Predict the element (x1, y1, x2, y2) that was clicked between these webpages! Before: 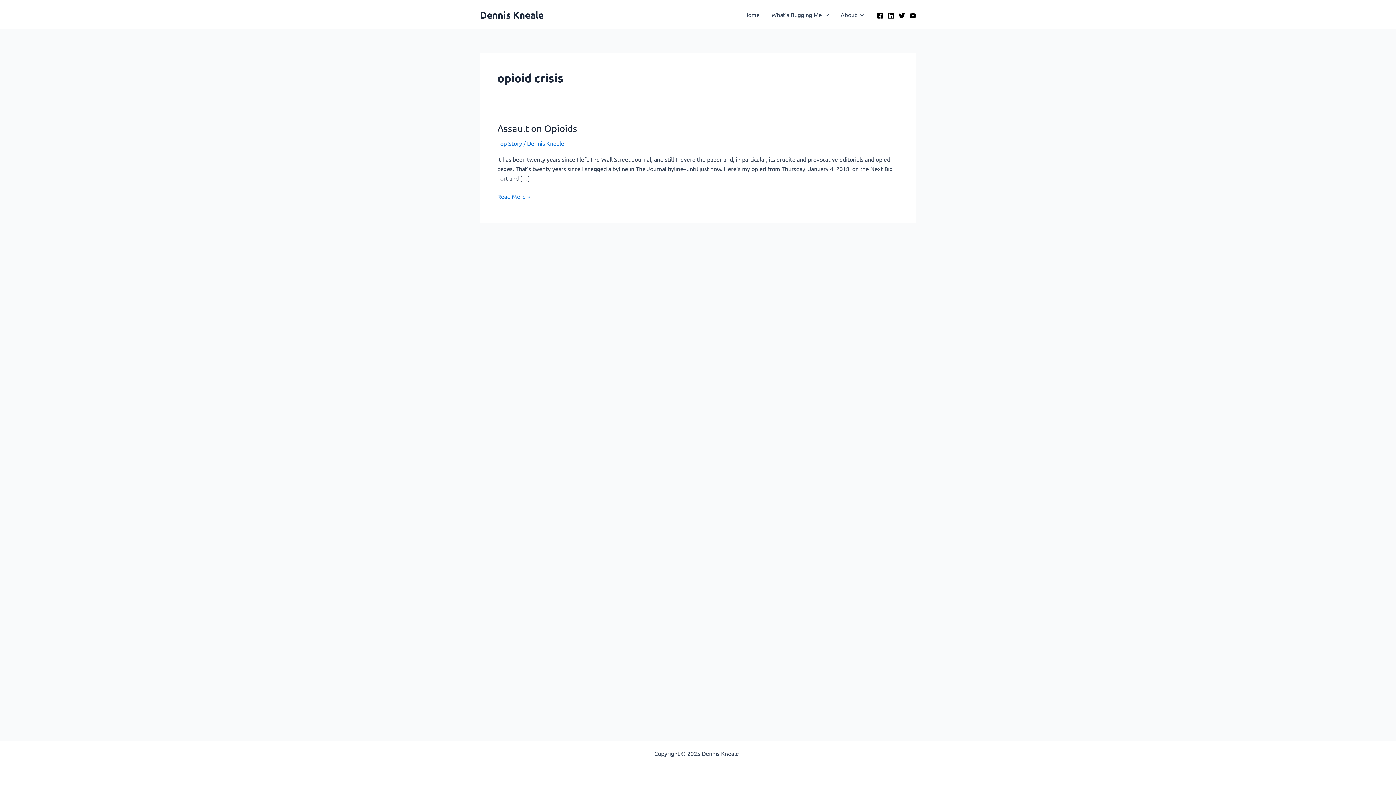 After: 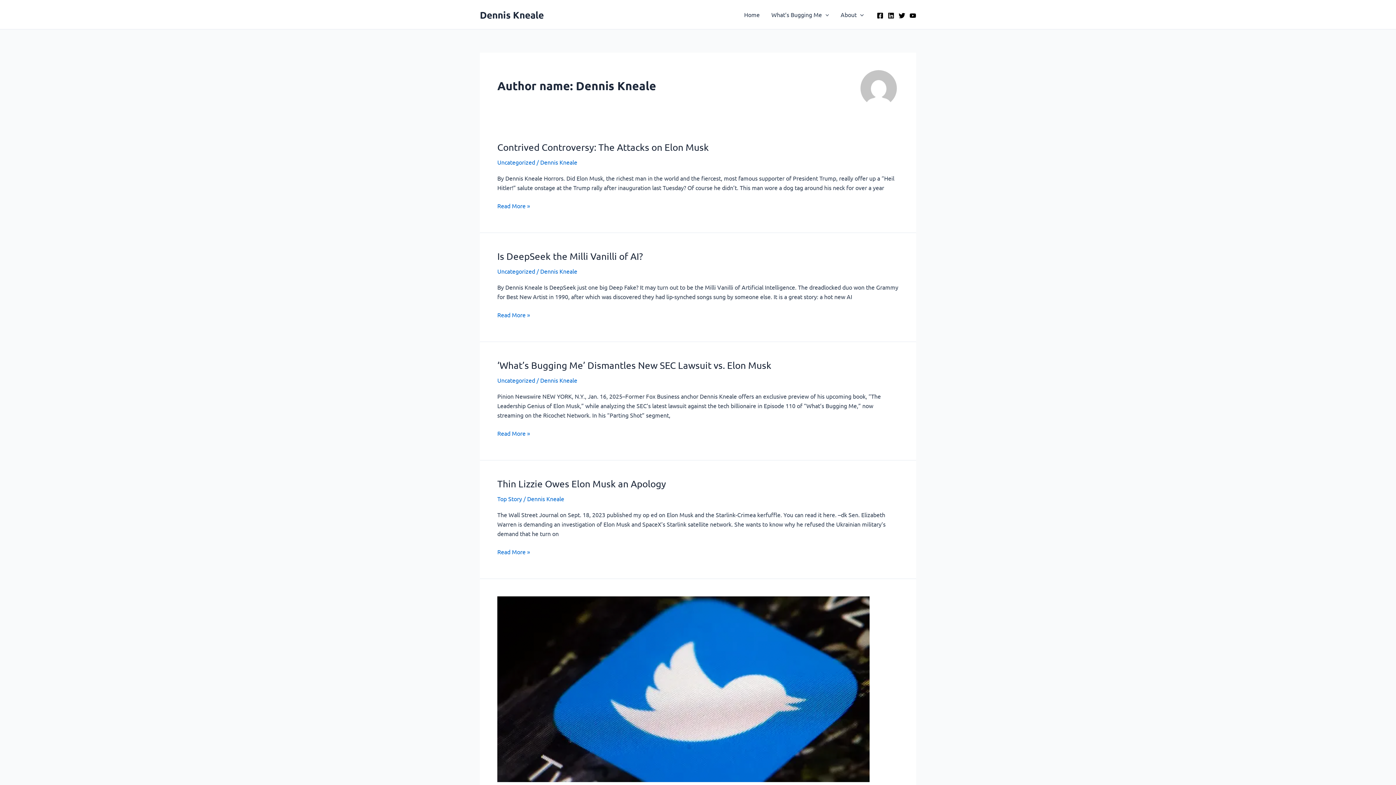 Action: bbox: (527, 139, 564, 146) label: Dennis Kneale